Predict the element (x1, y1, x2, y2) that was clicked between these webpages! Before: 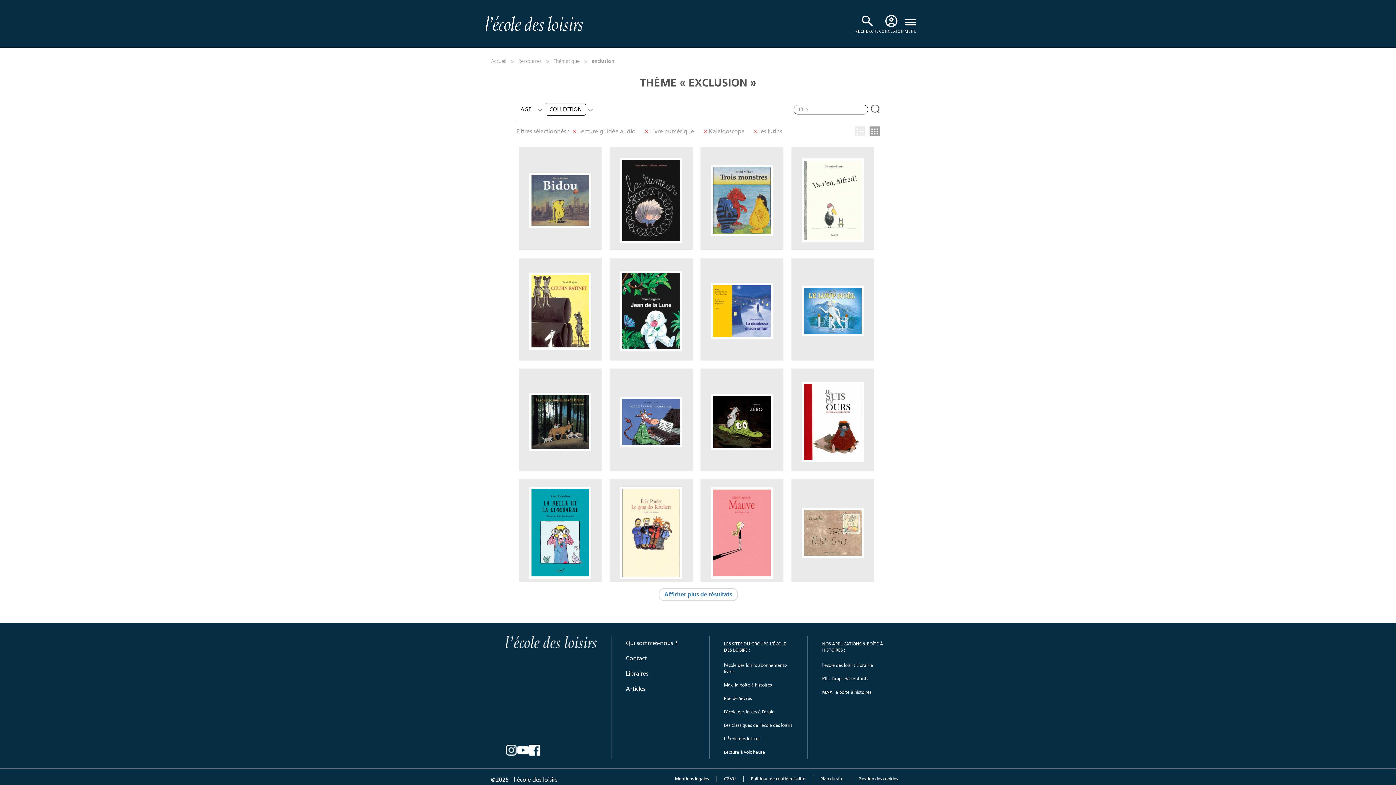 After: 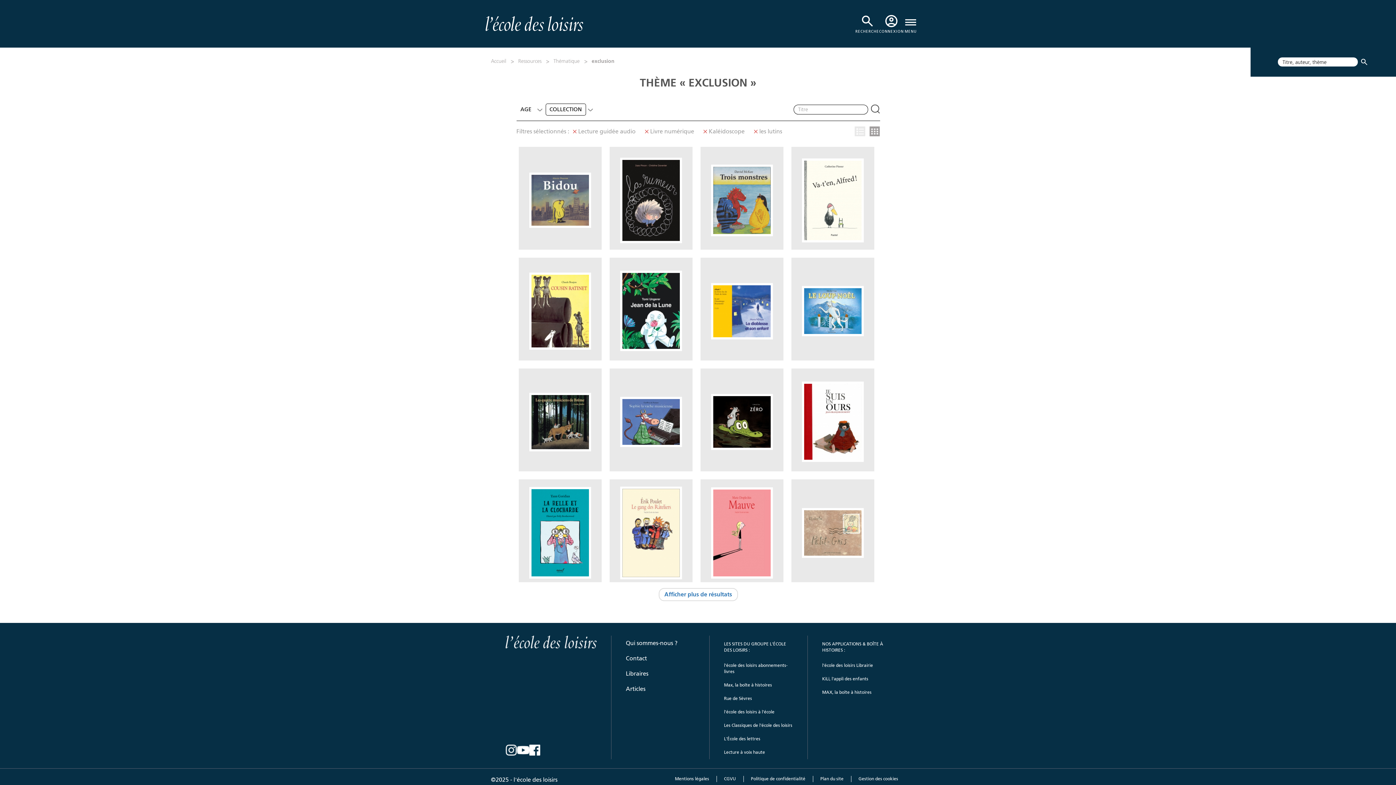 Action: bbox: (860, 13, 874, 28)